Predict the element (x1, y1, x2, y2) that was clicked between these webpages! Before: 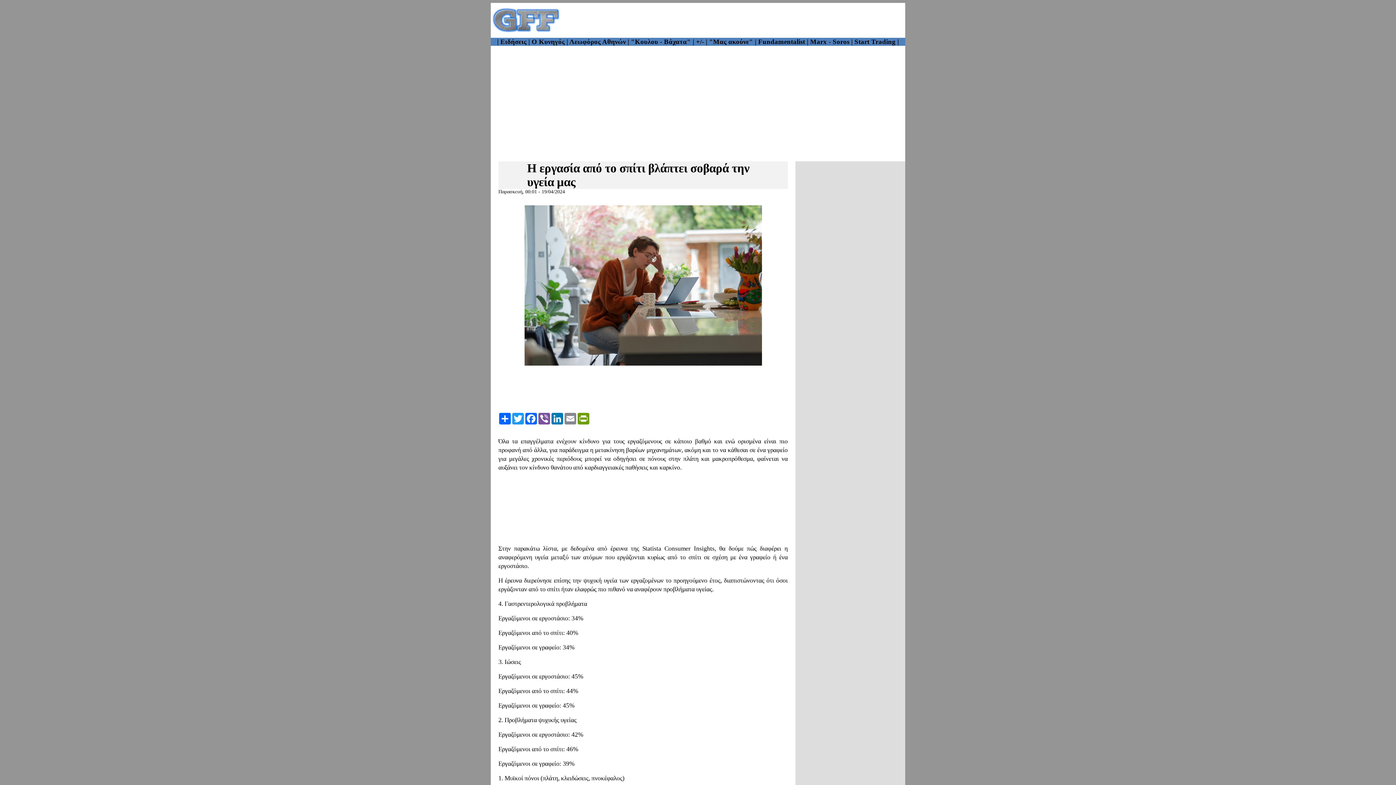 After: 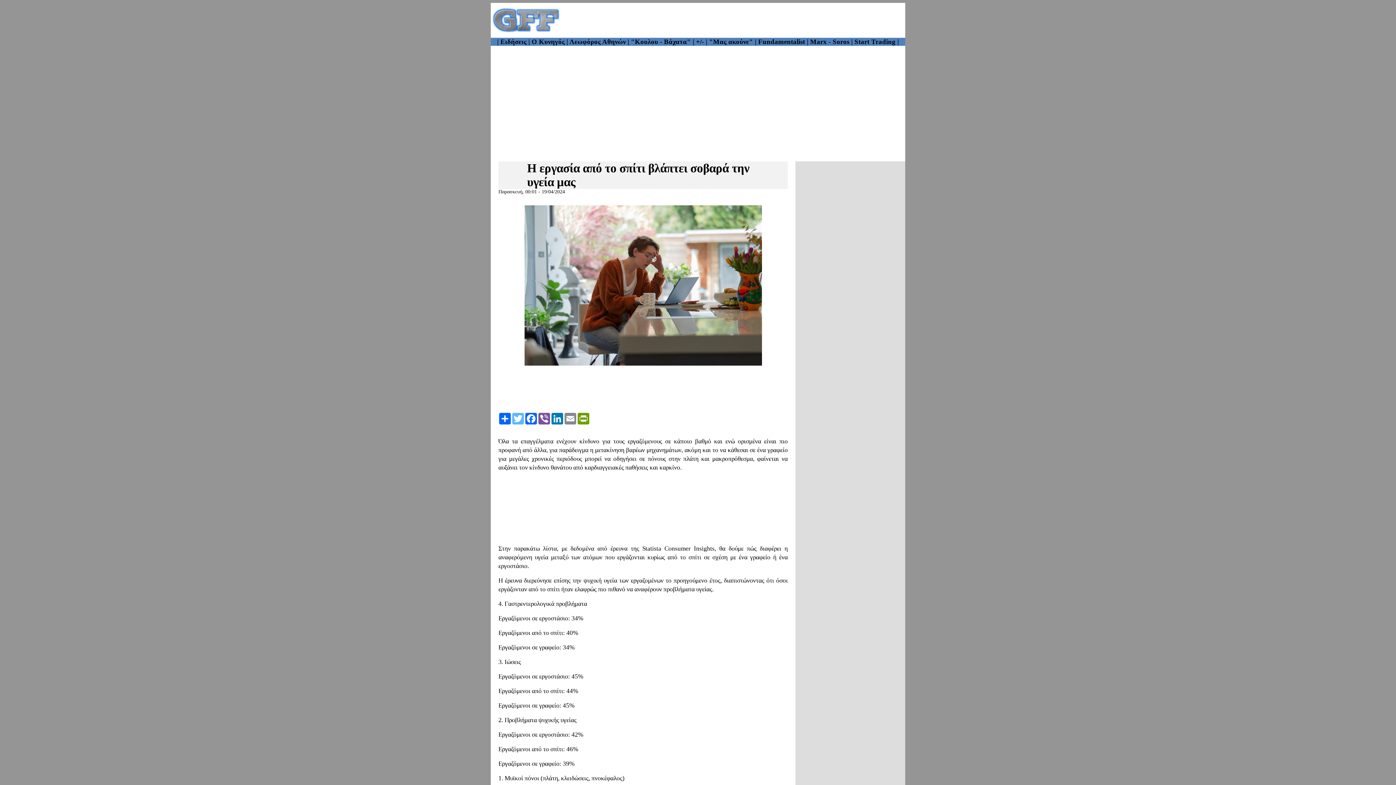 Action: label: Twitter bbox: (511, 413, 524, 424)